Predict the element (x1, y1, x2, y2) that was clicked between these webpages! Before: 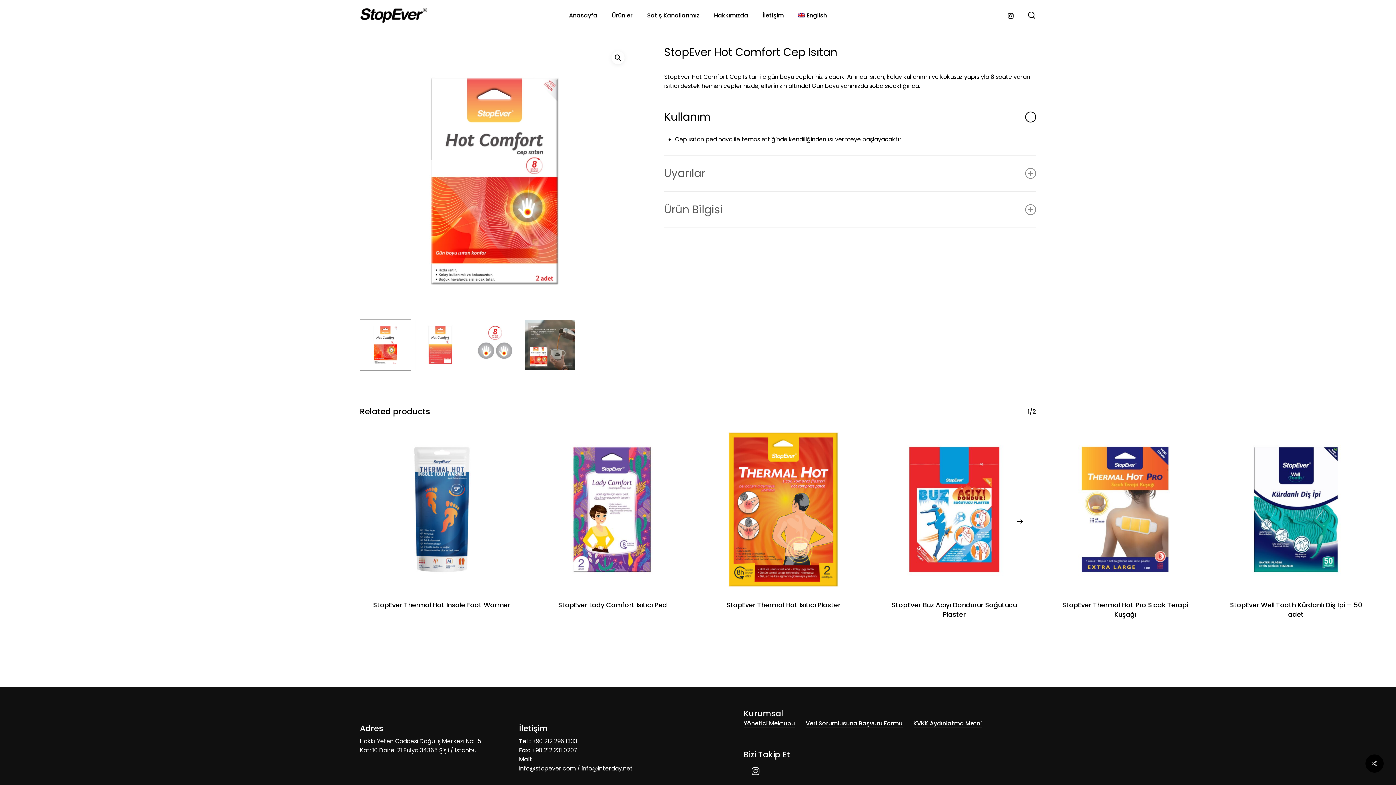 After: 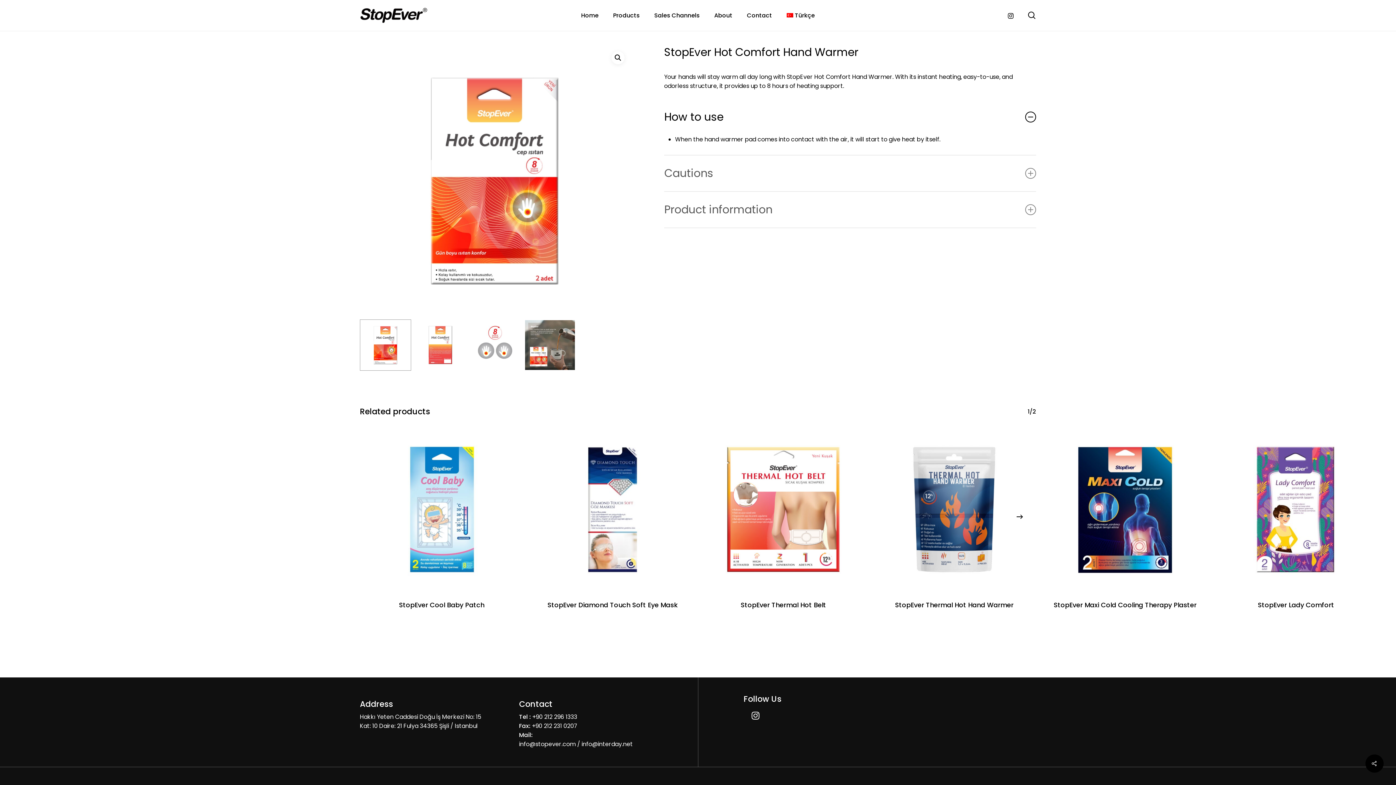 Action: bbox: (798, 12, 827, 18) label: English